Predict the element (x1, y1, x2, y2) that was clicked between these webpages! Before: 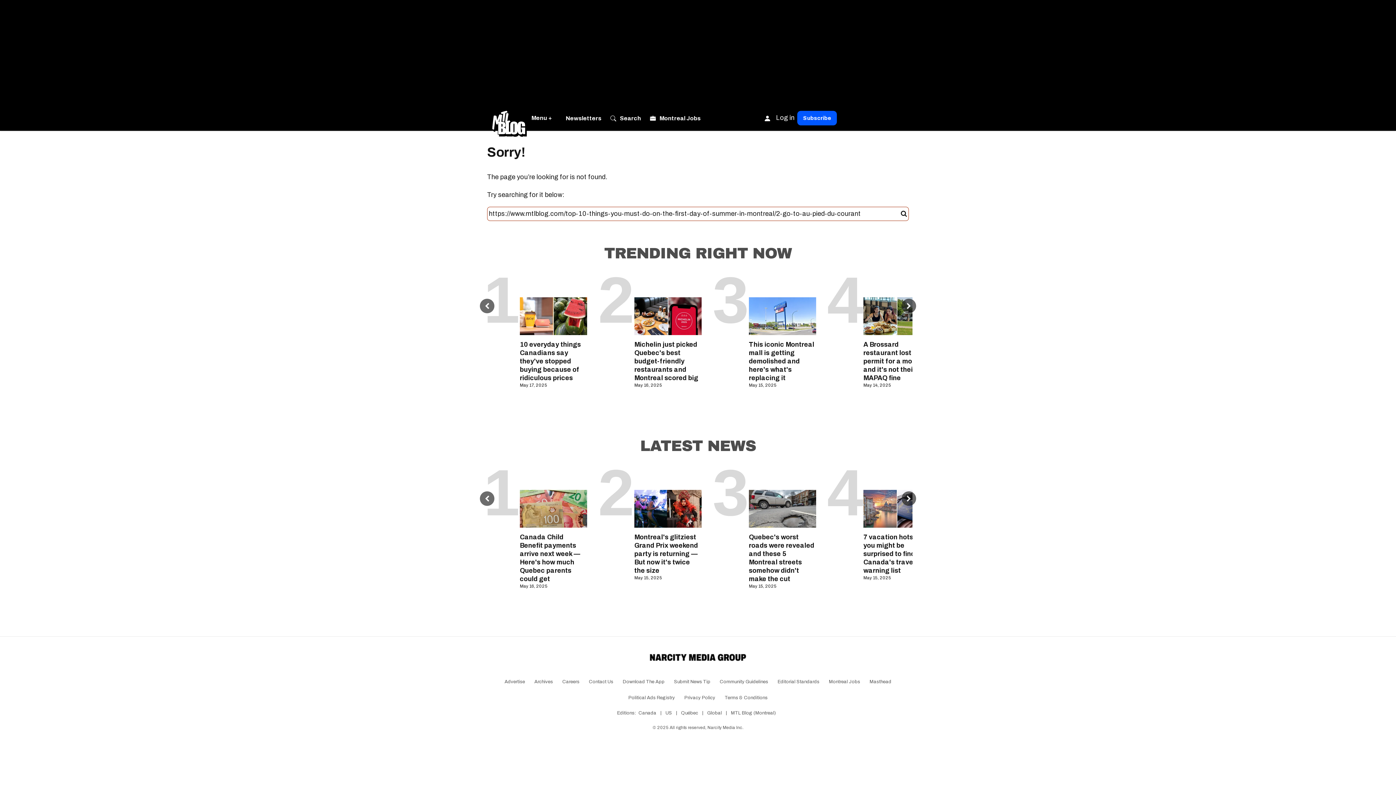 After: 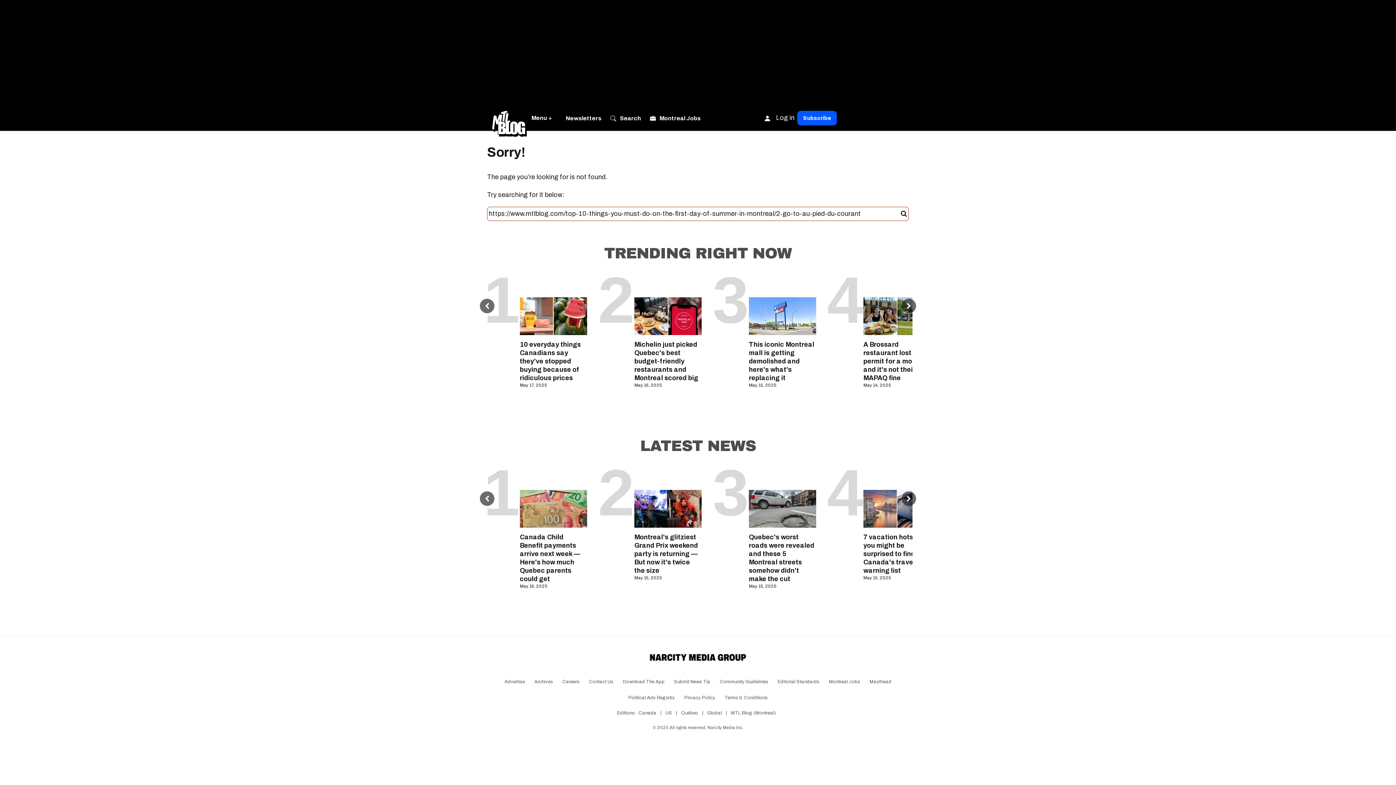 Action: bbox: (623, 404, 679, 420) label: Political Ads Registry